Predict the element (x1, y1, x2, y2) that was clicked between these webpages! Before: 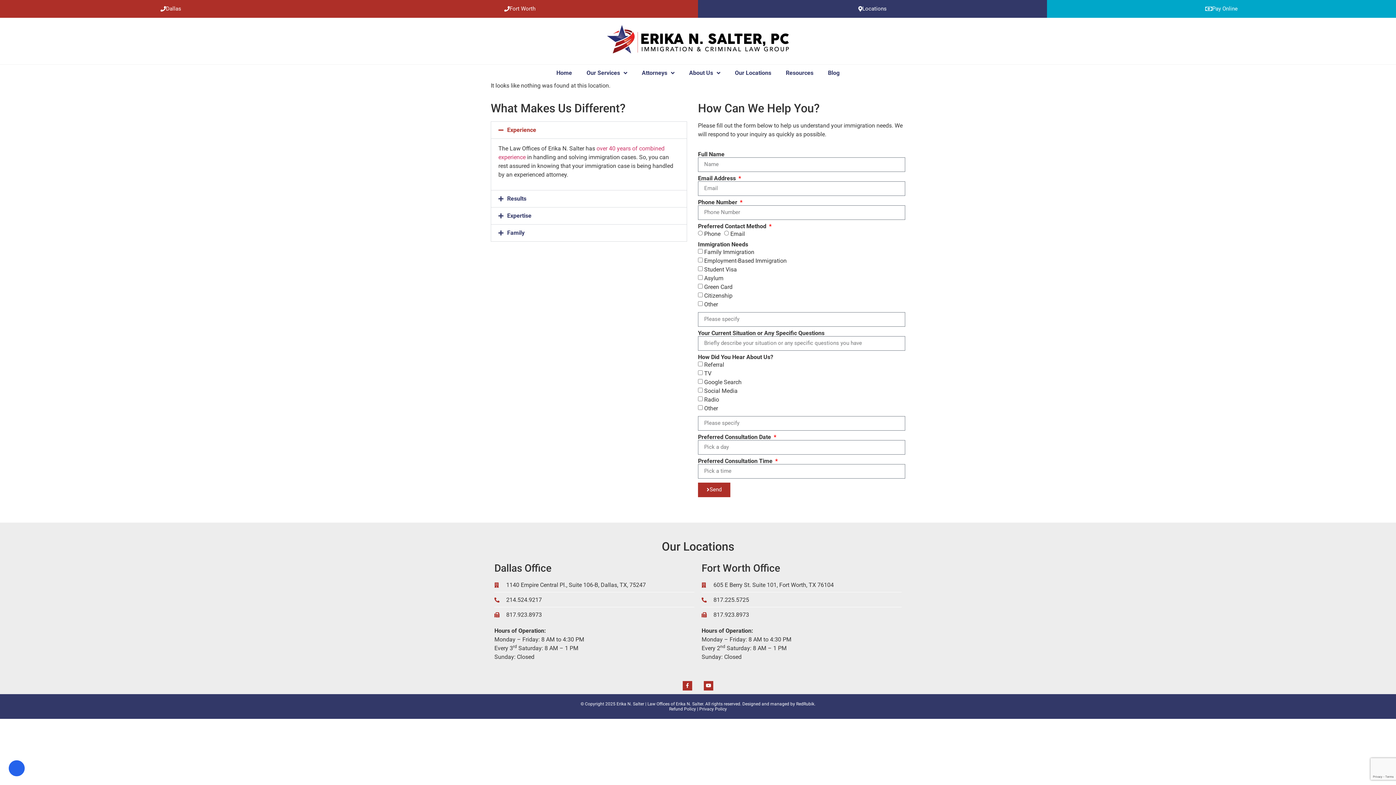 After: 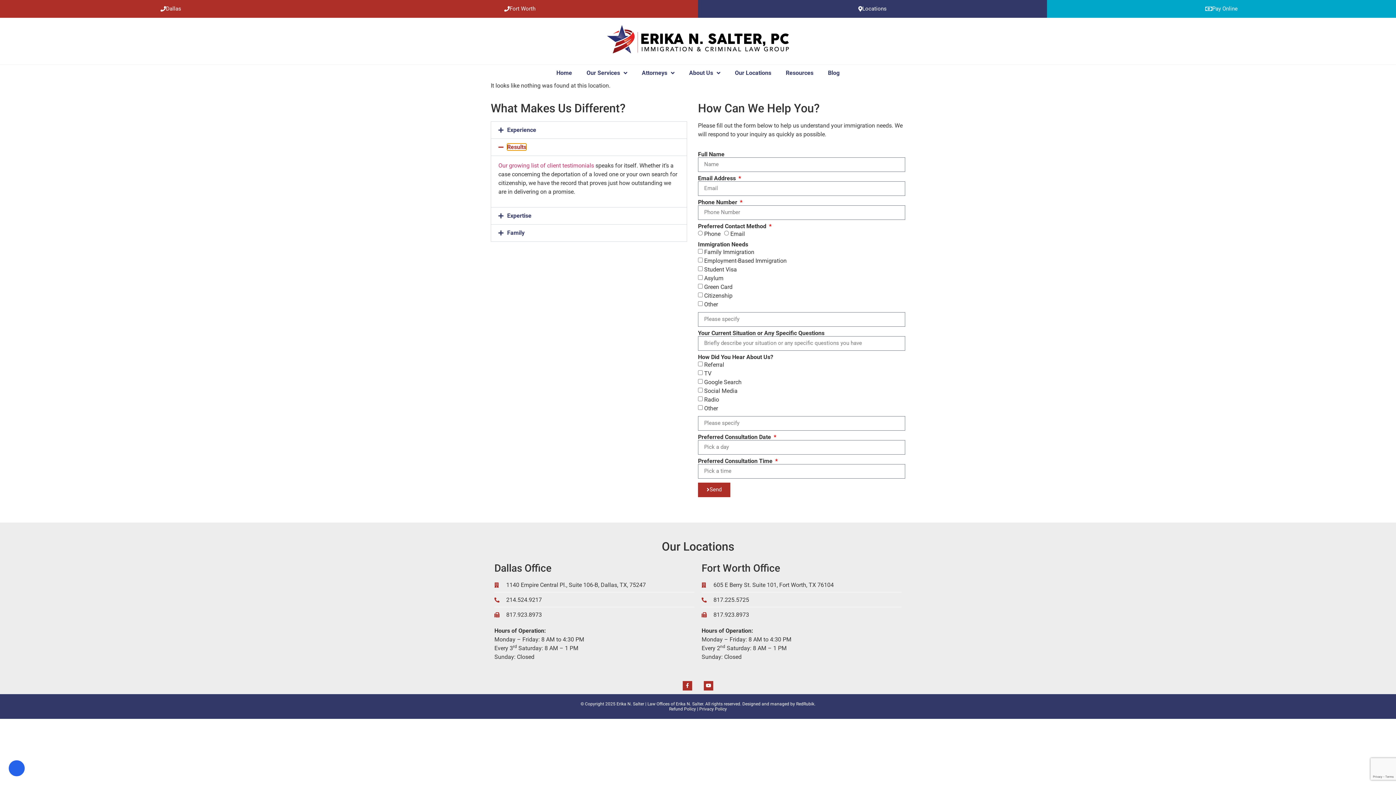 Action: bbox: (507, 195, 526, 202) label: Results